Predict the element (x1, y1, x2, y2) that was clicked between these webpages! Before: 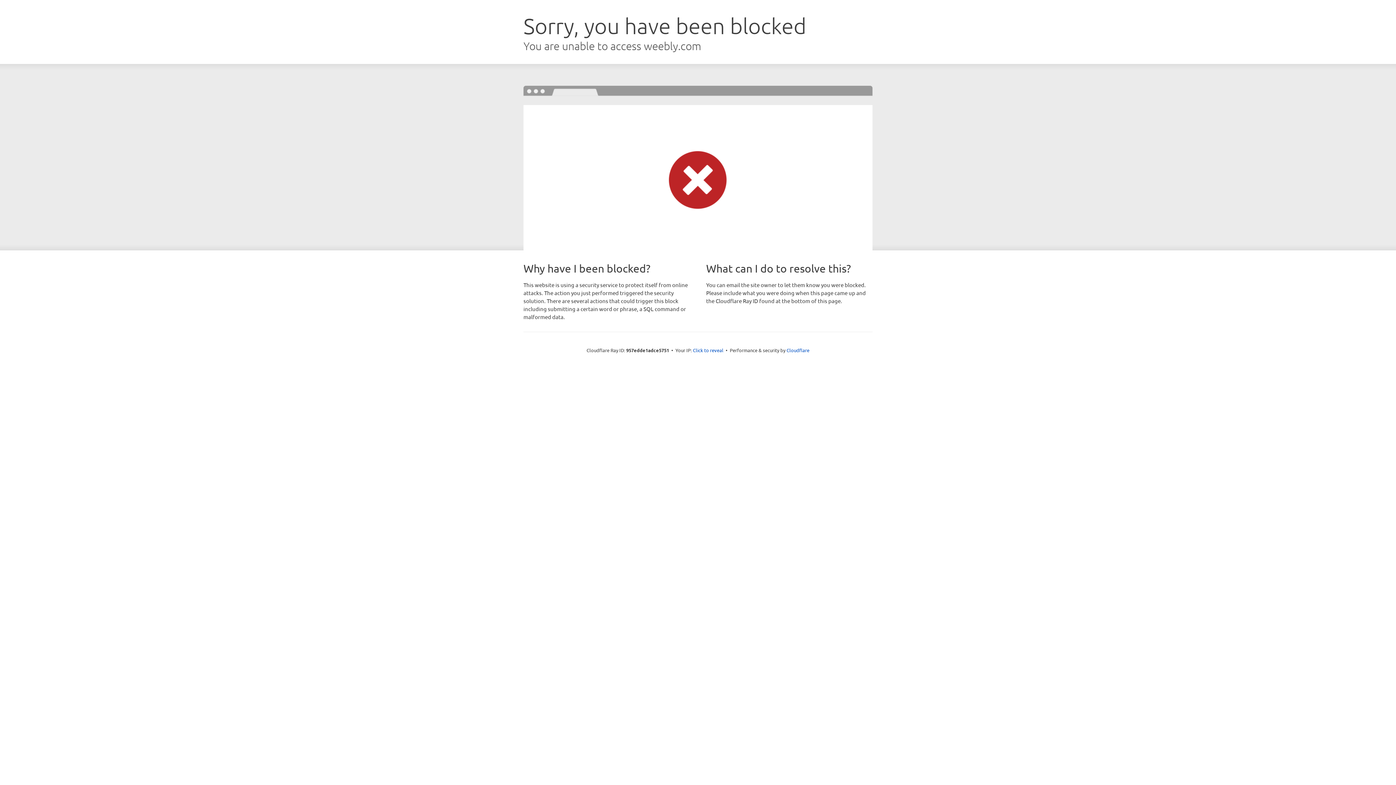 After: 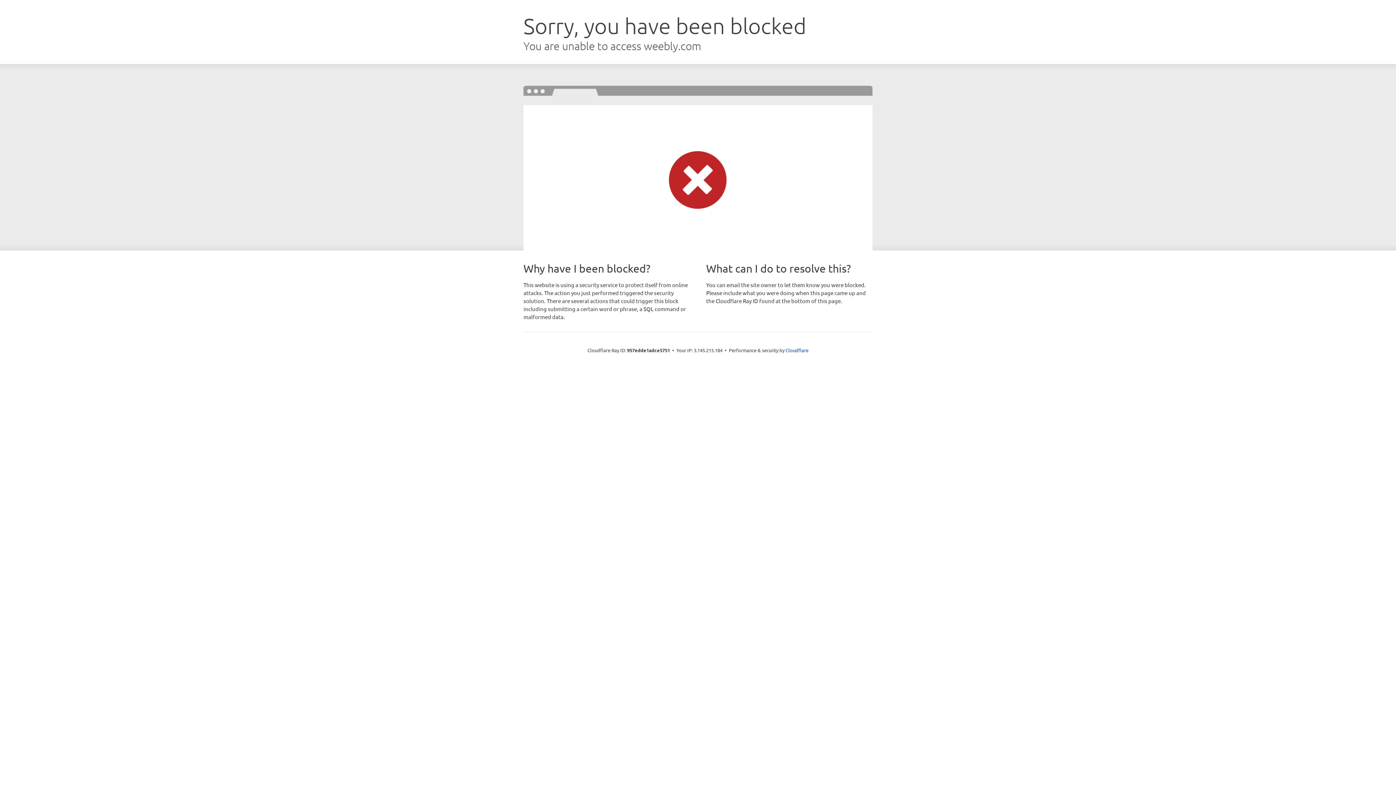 Action: bbox: (693, 346, 723, 353) label: Click to reveal